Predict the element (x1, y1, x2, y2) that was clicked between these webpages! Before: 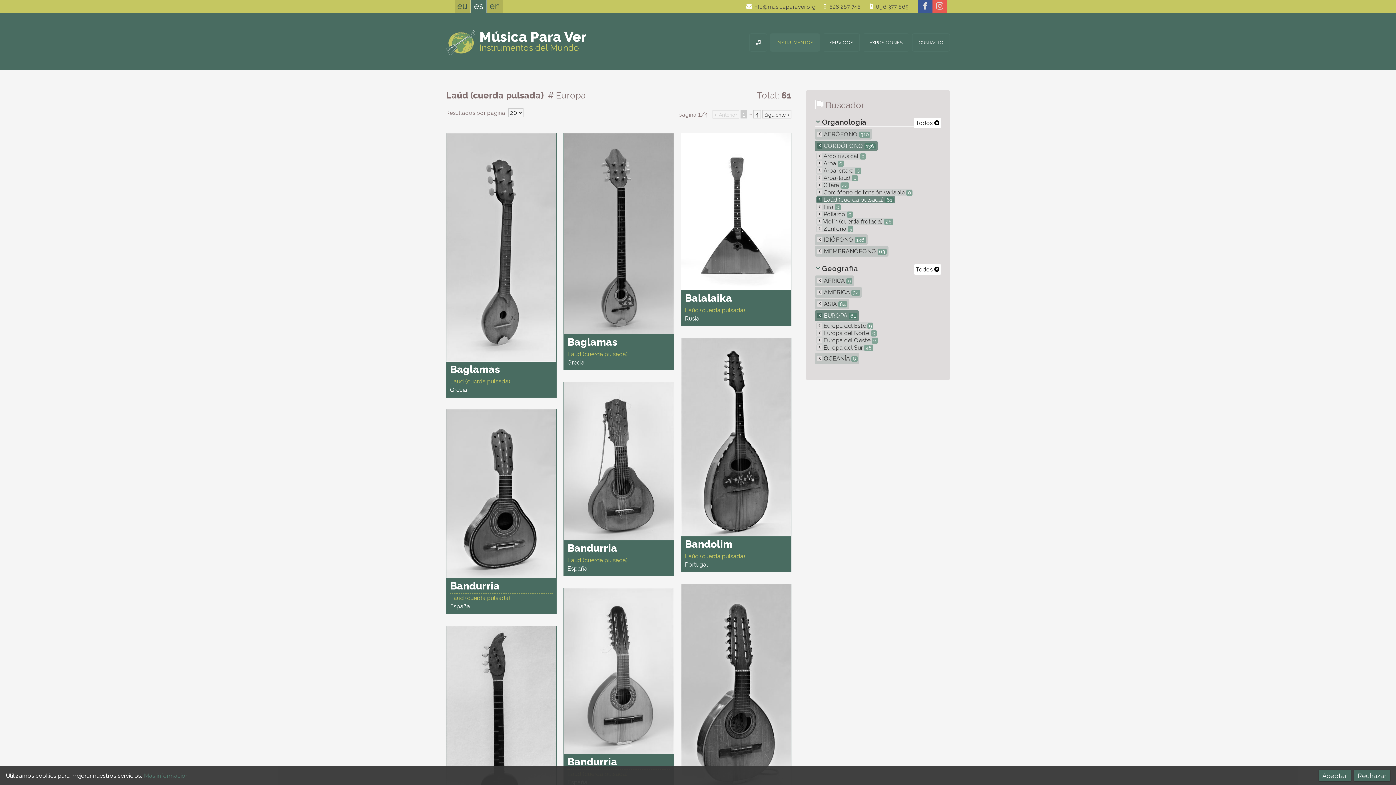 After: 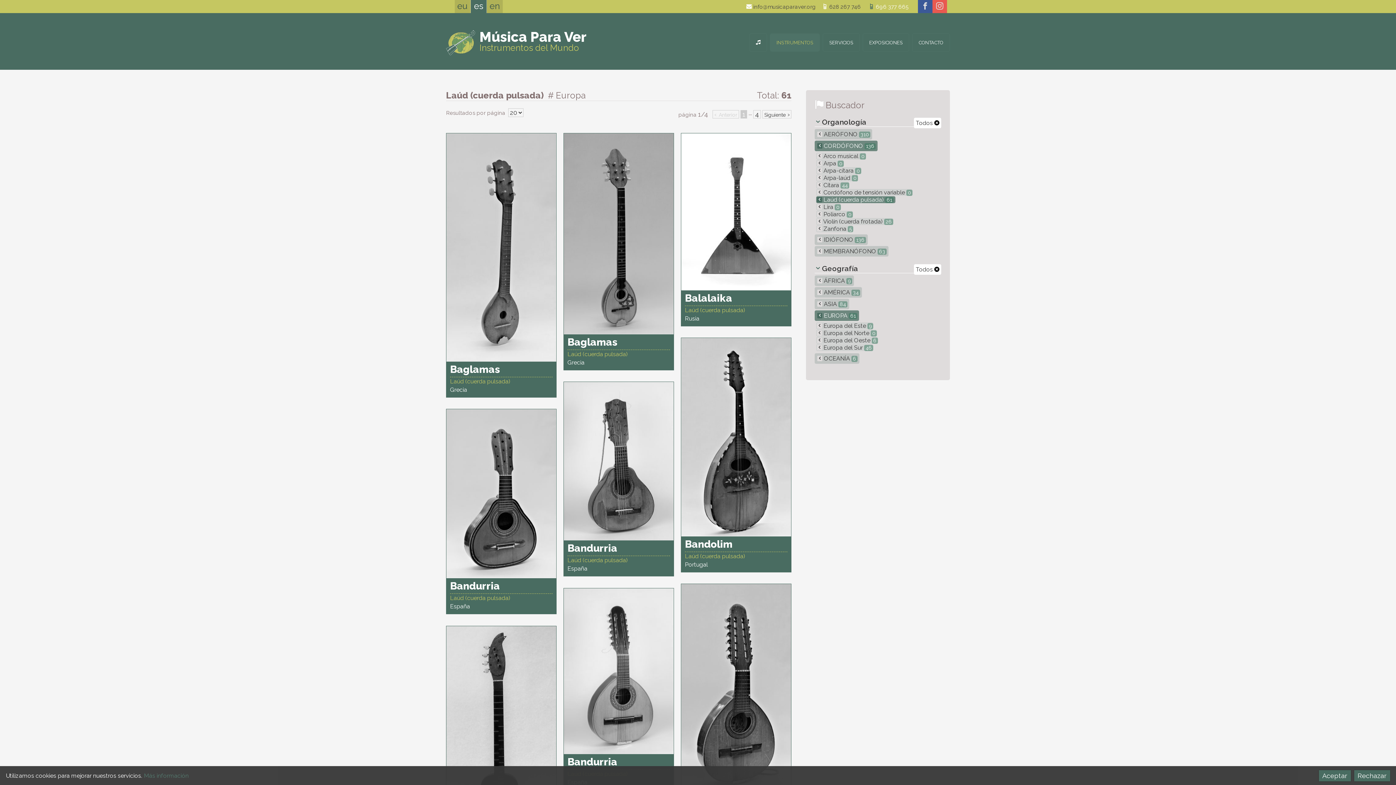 Action: bbox: (866, 0, 911, 12) label:  696 377 665